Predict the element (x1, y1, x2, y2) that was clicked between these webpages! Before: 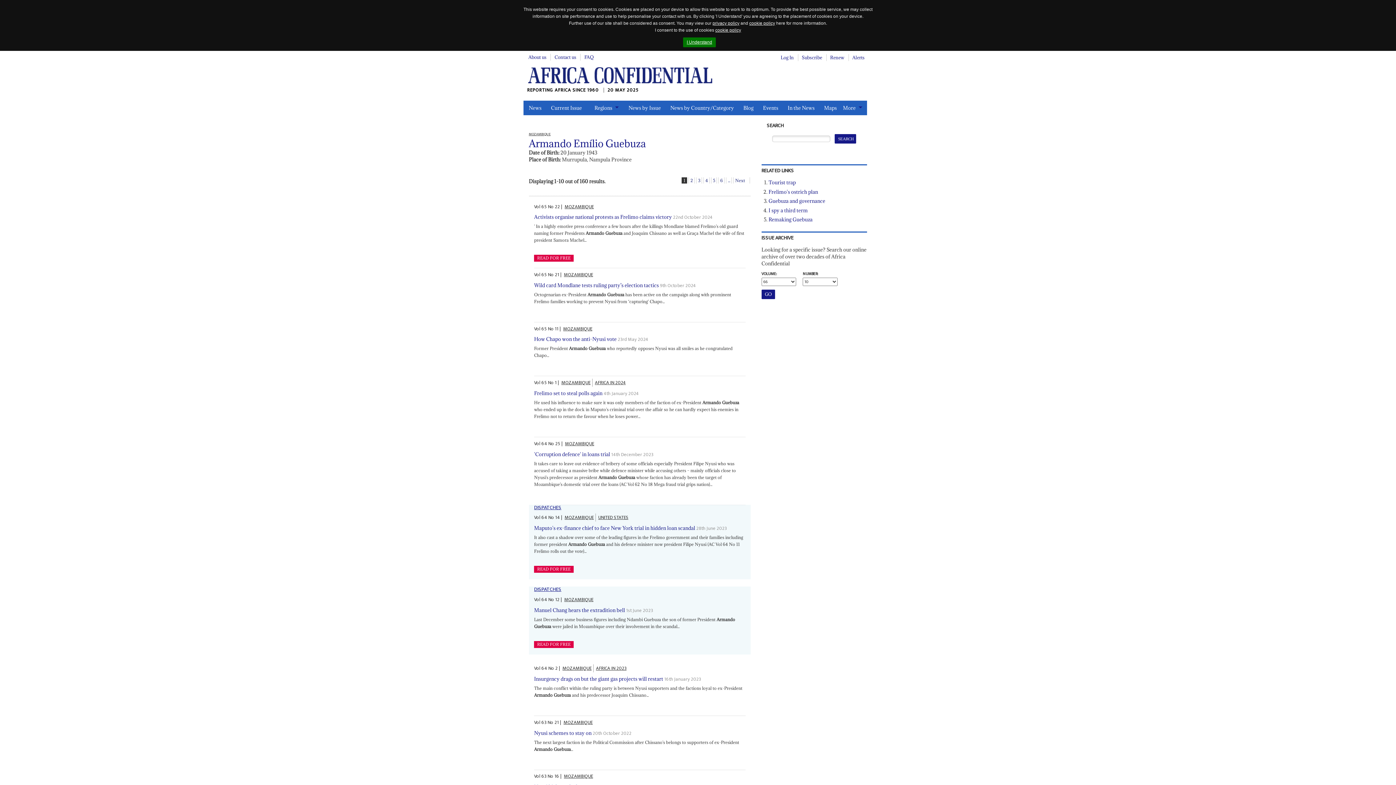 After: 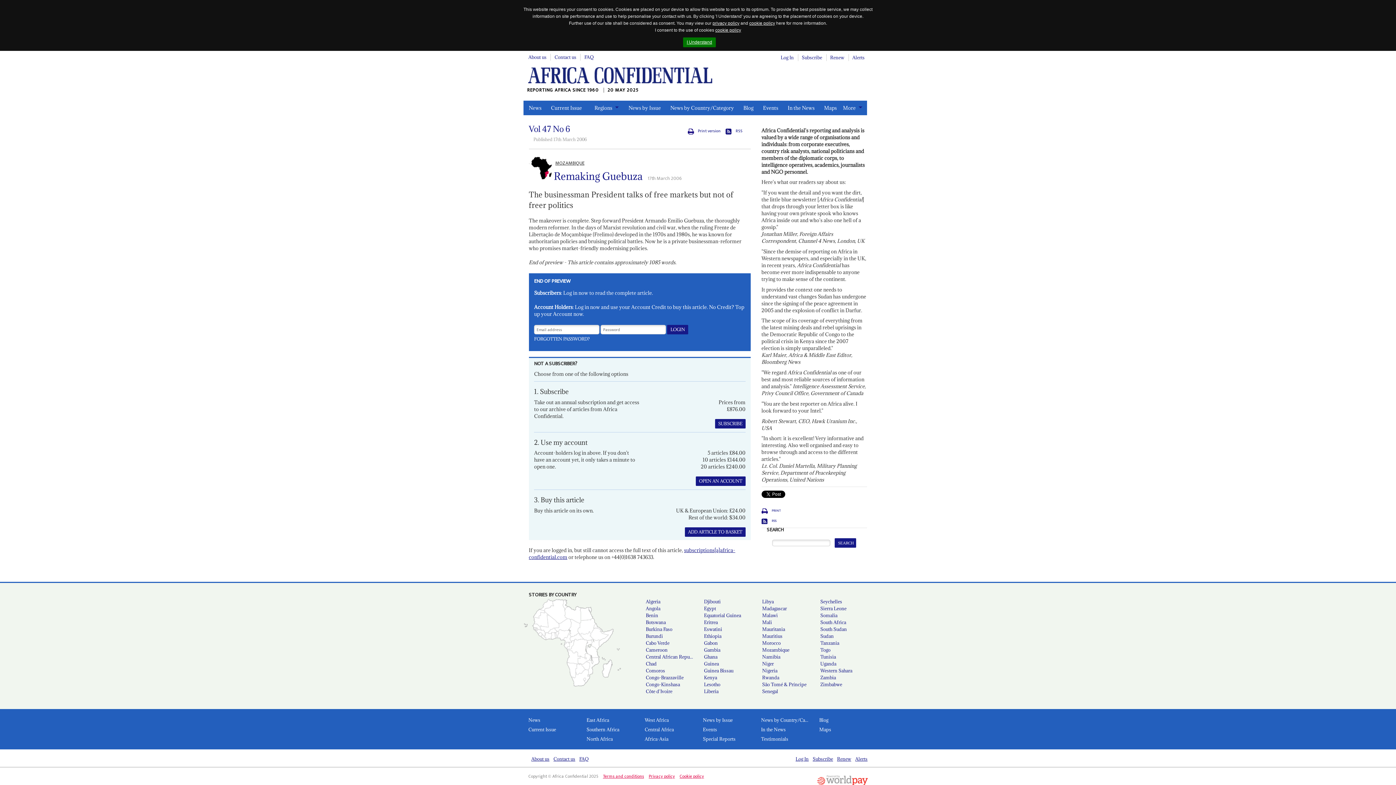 Action: label: Remaking Guebuza bbox: (768, 216, 812, 223)